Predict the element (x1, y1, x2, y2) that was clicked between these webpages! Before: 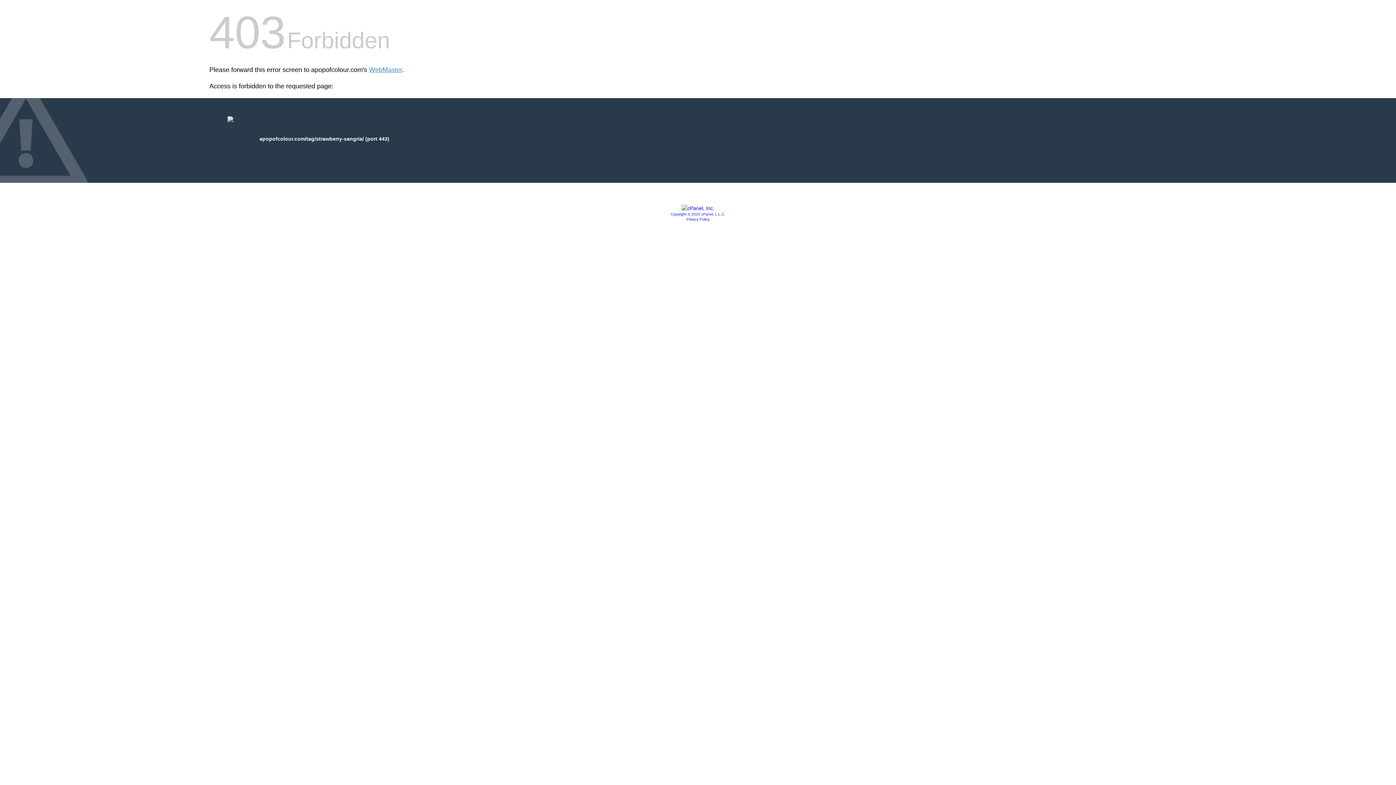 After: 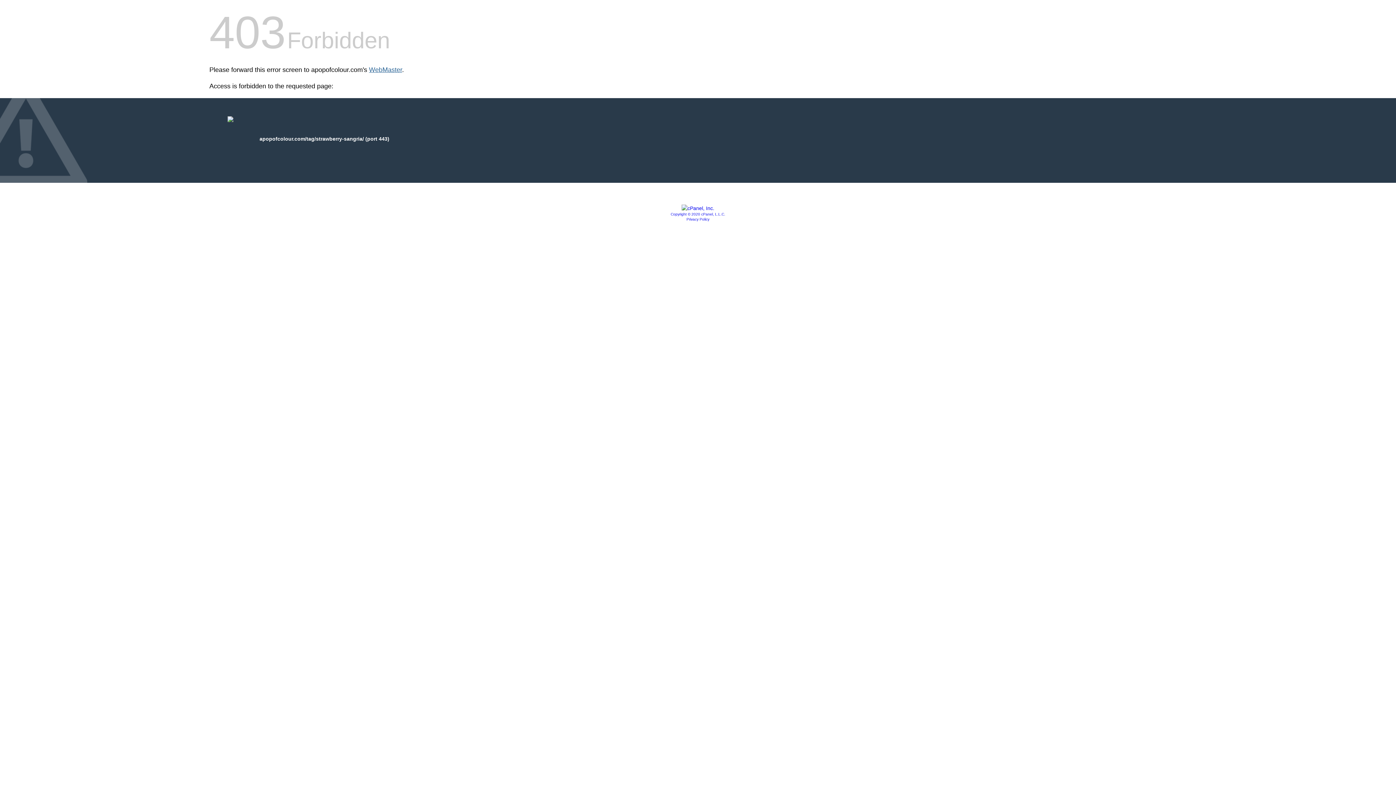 Action: bbox: (369, 66, 402, 73) label: WebMaster